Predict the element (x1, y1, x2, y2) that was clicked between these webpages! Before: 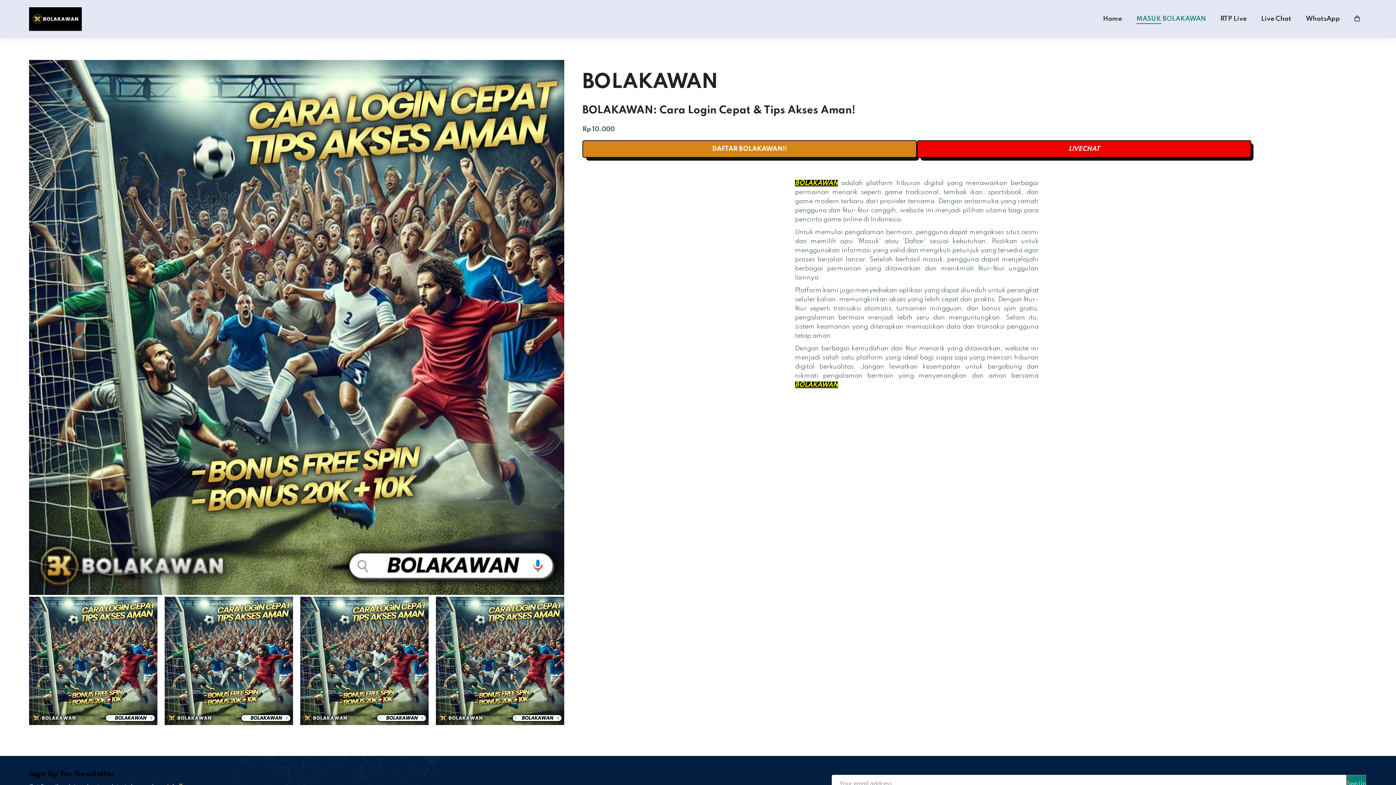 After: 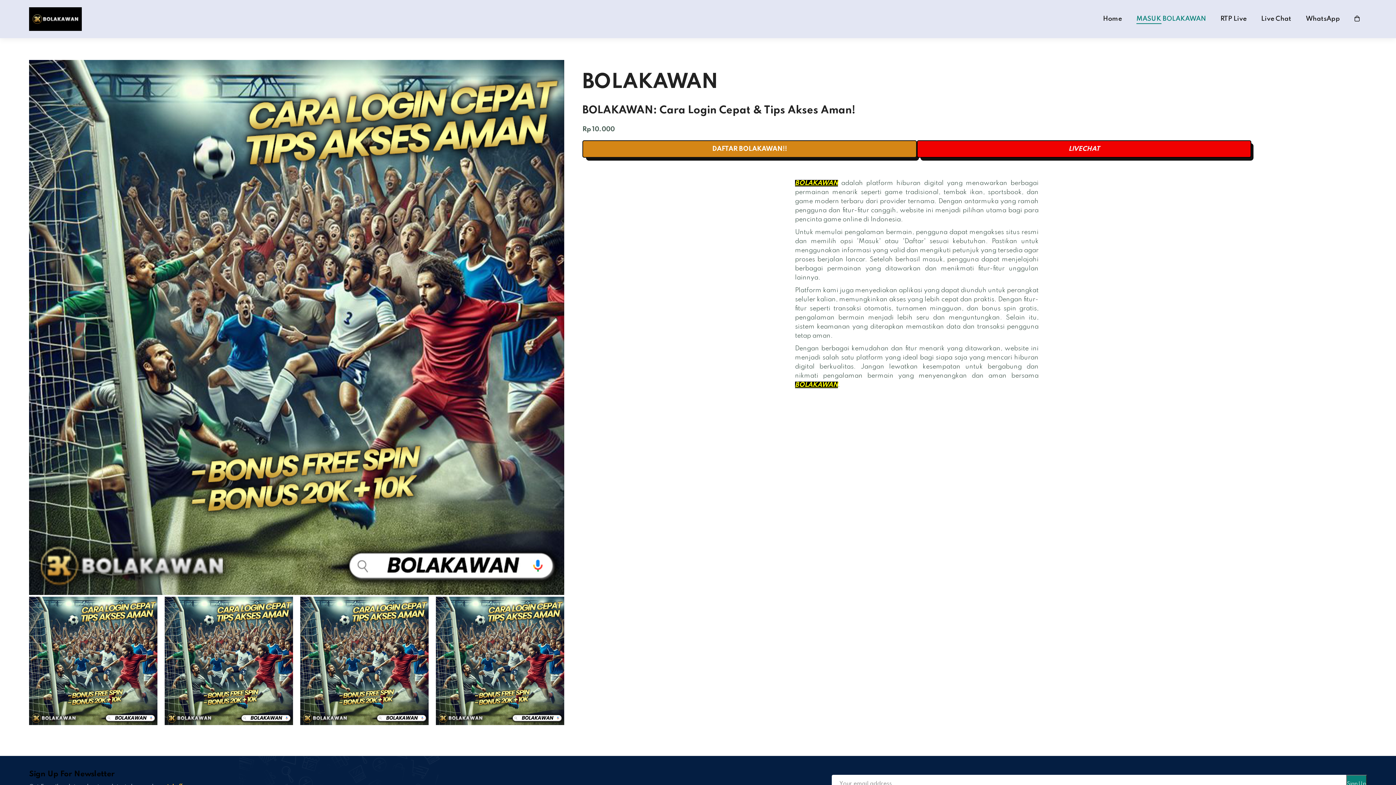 Action: label: Home bbox: (1103, 15, 1122, 22)